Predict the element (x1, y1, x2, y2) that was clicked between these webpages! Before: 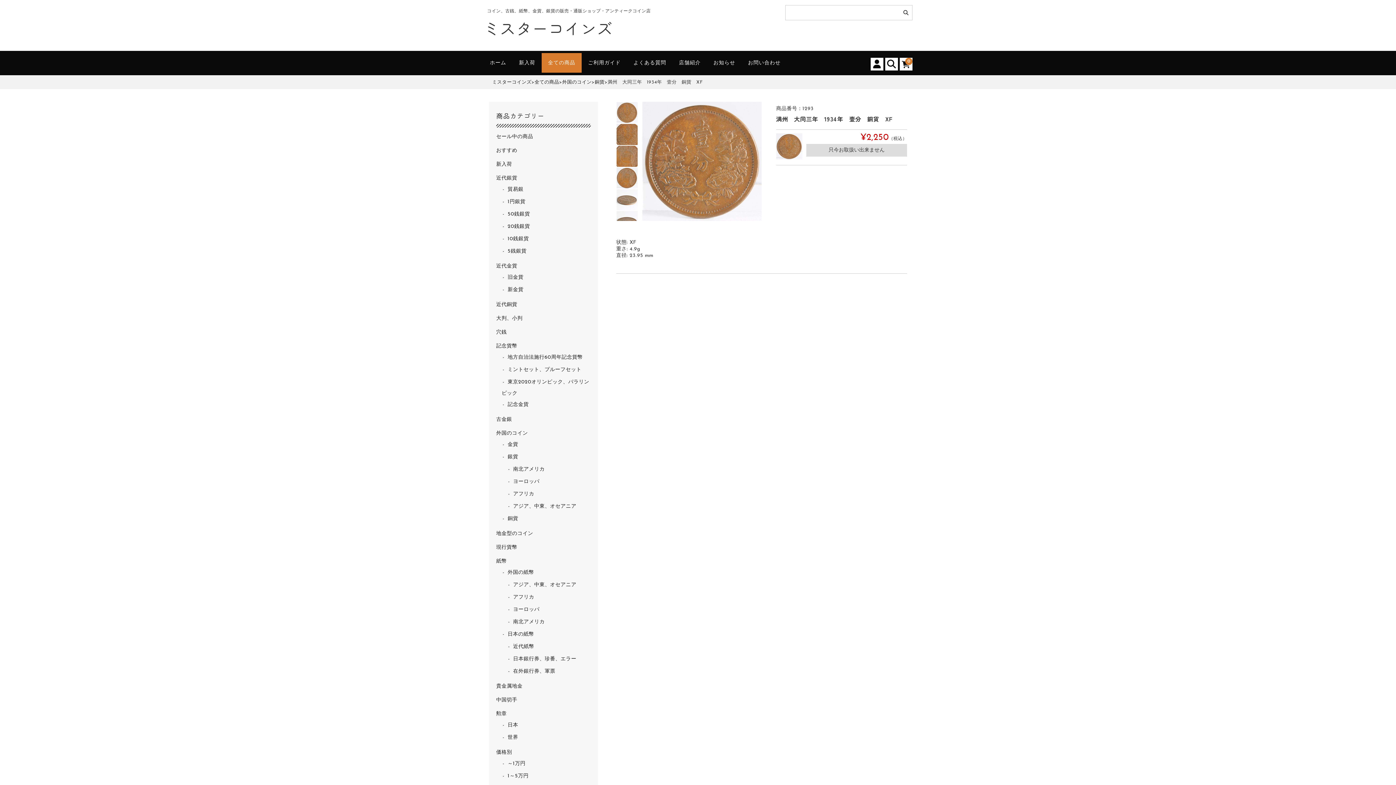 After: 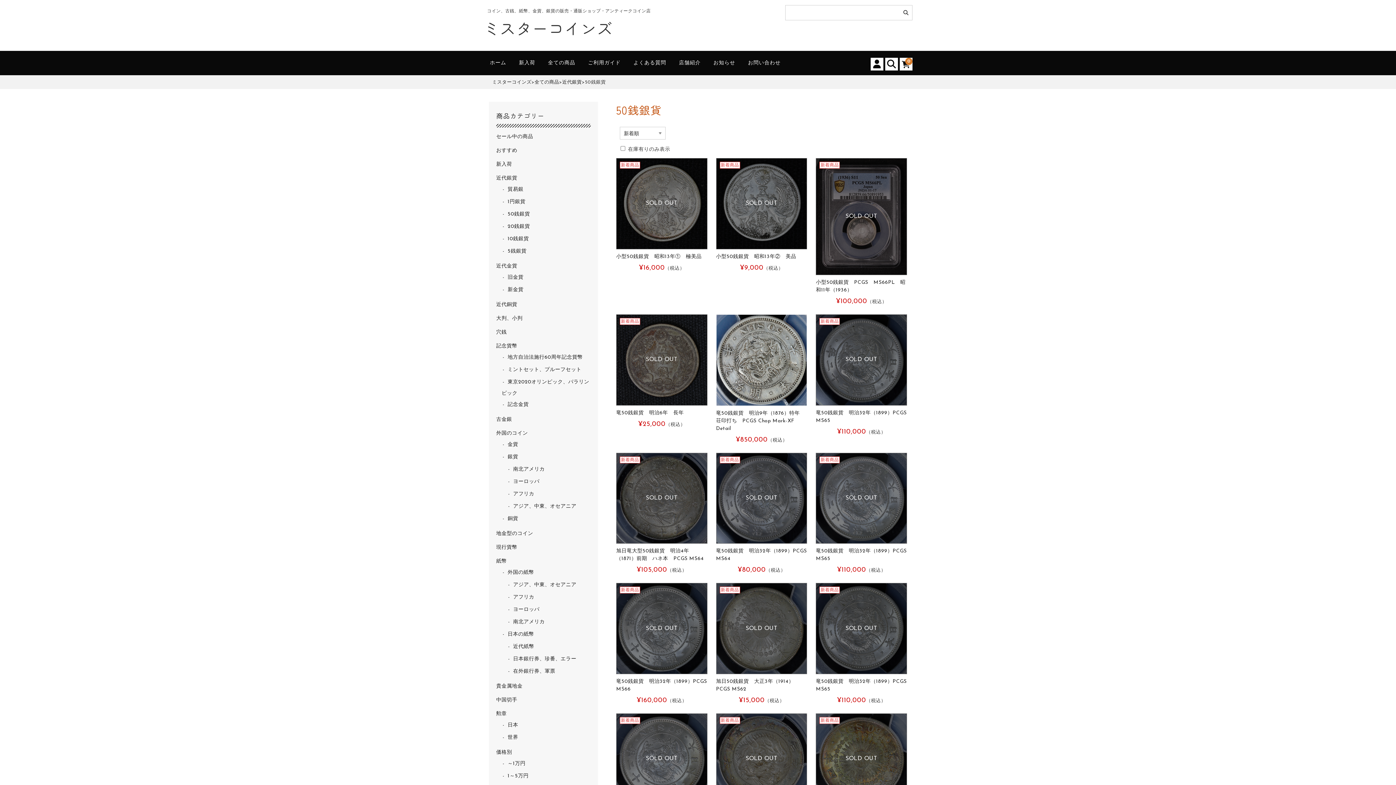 Action: bbox: (501, 208, 590, 220) label: 50銭銀貨